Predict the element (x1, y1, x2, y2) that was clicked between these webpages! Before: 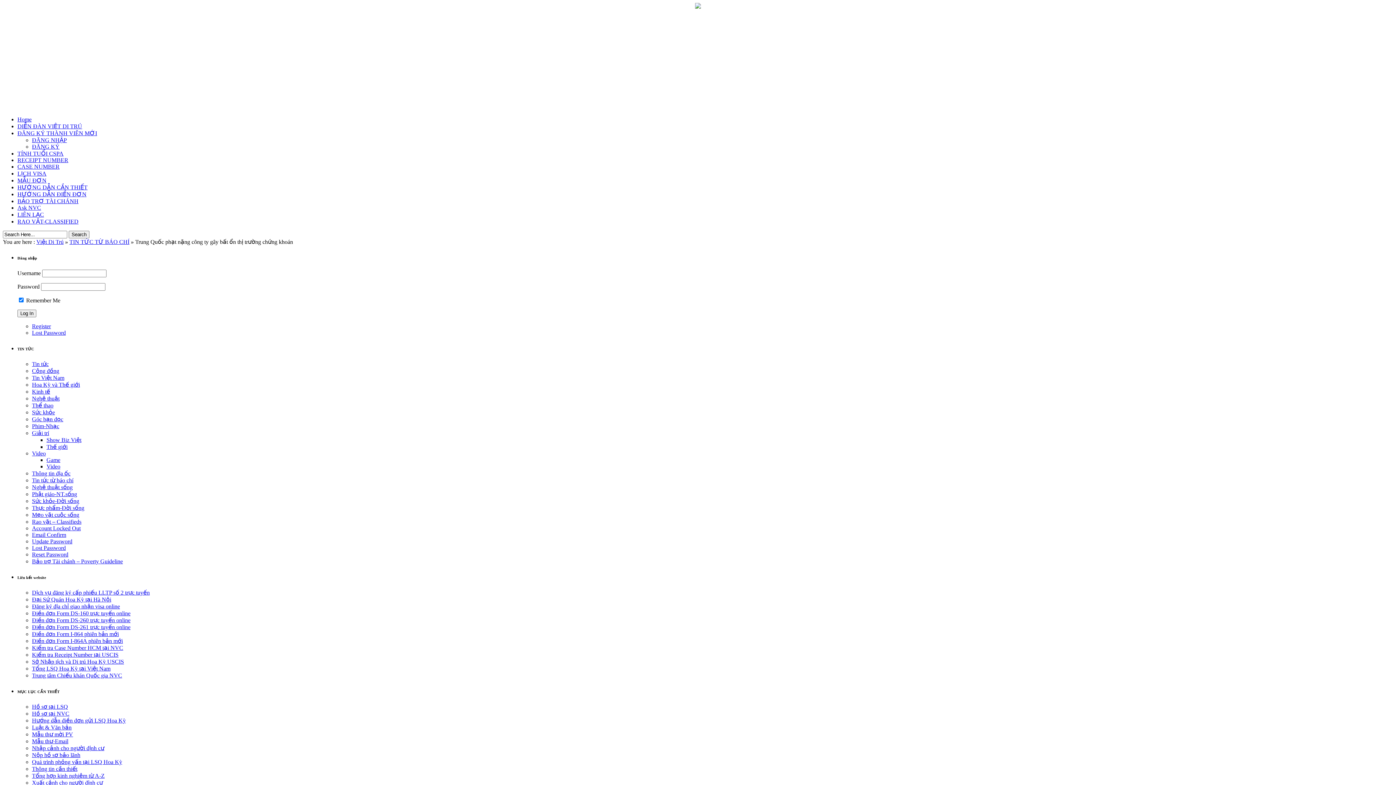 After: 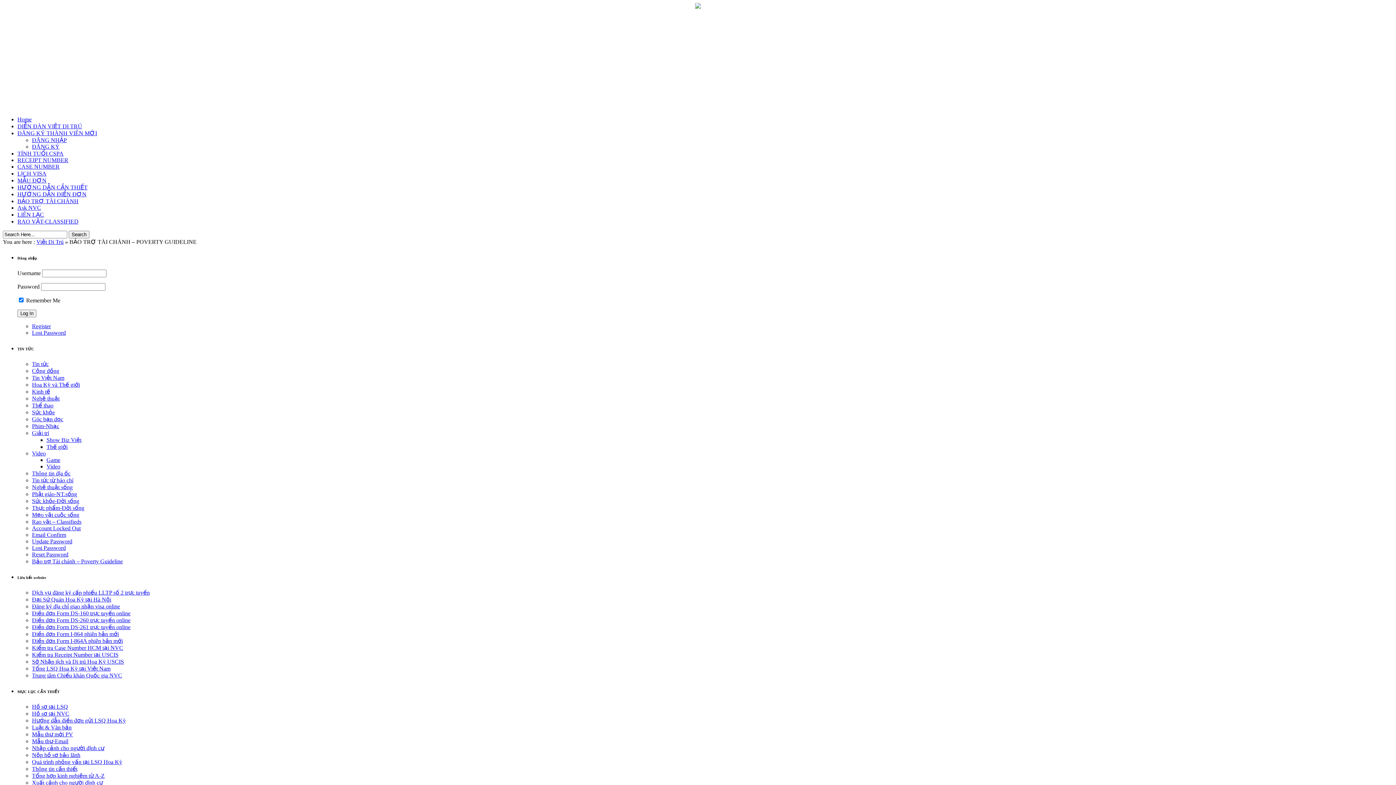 Action: bbox: (32, 558, 122, 564) label: Bảo trợ Tài chánh – Poverty Guideline